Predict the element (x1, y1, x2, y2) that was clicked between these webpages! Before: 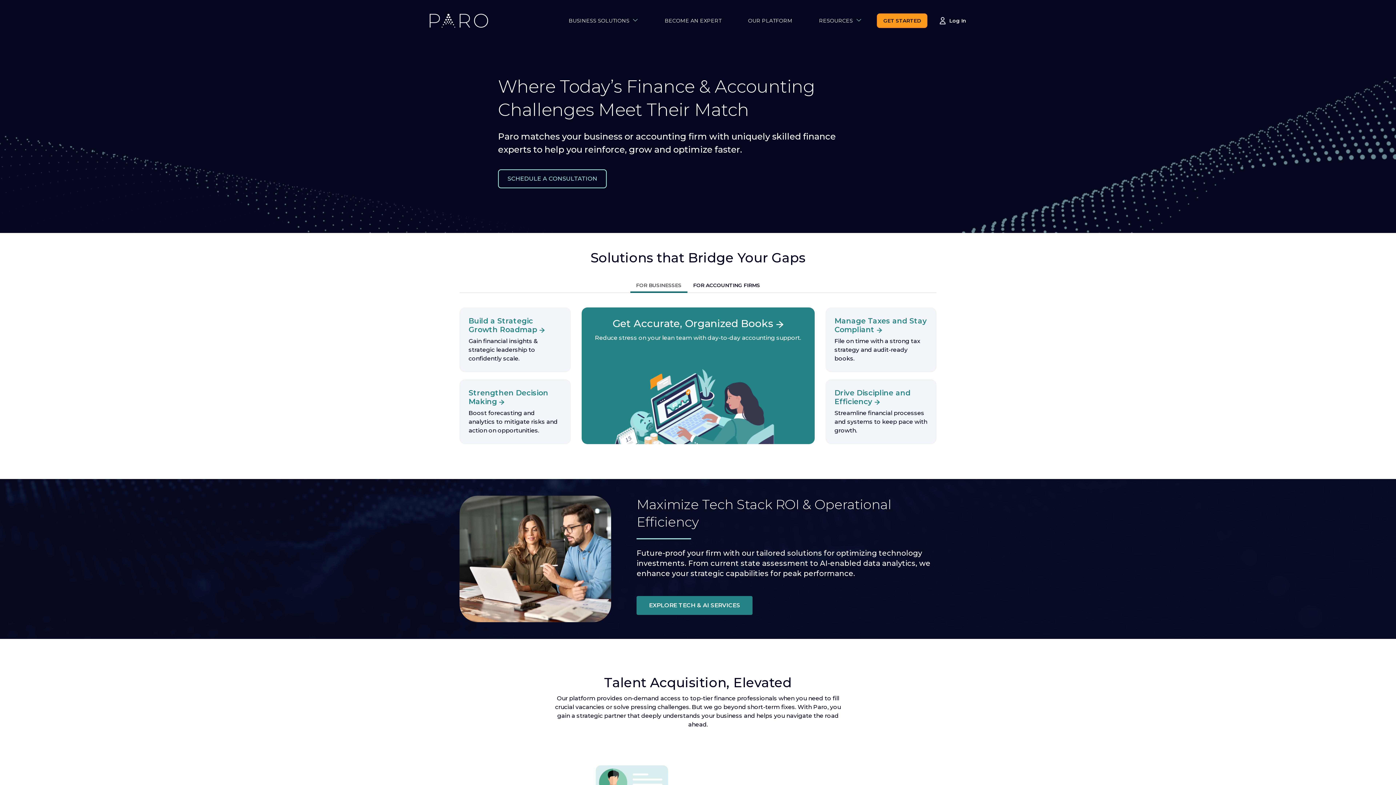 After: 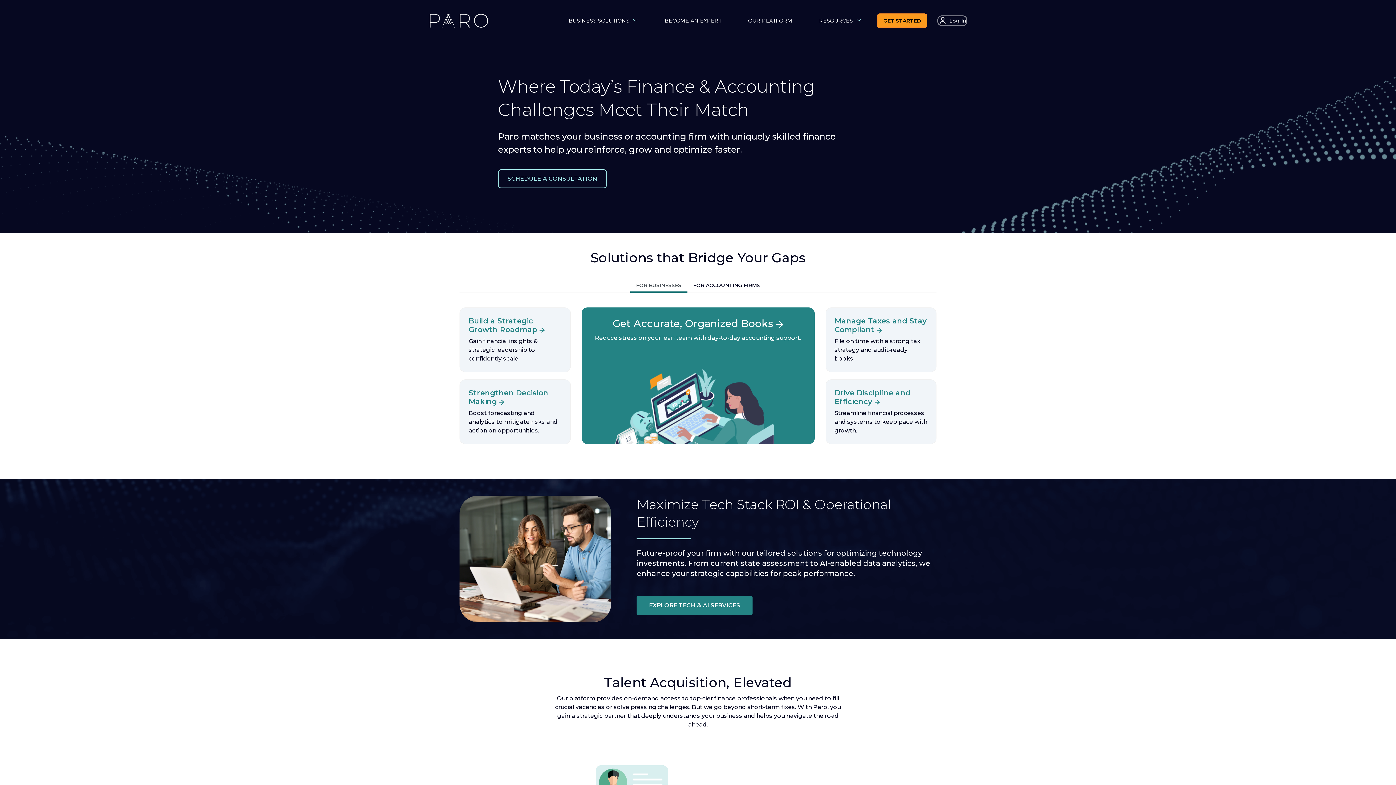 Action: label: Log In bbox: (938, 16, 966, 25)